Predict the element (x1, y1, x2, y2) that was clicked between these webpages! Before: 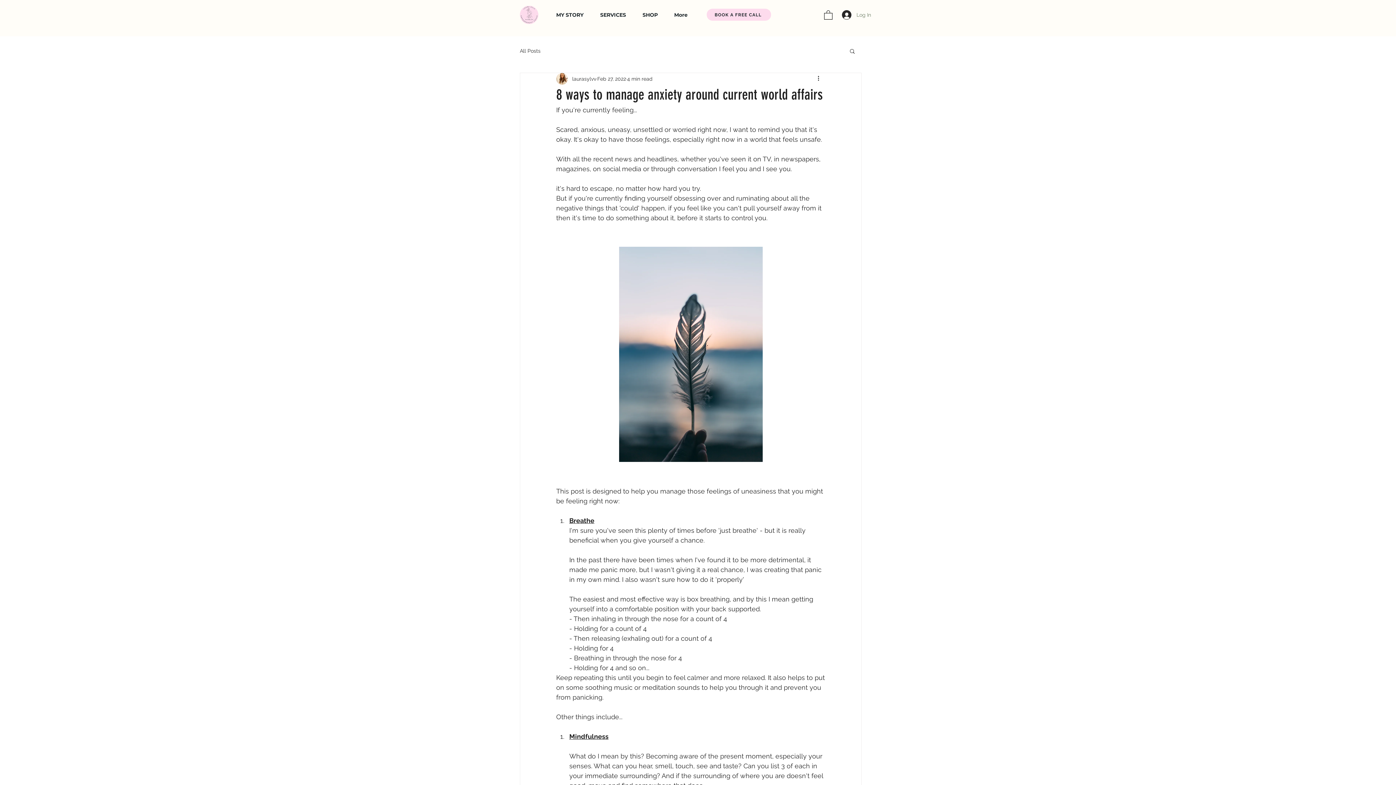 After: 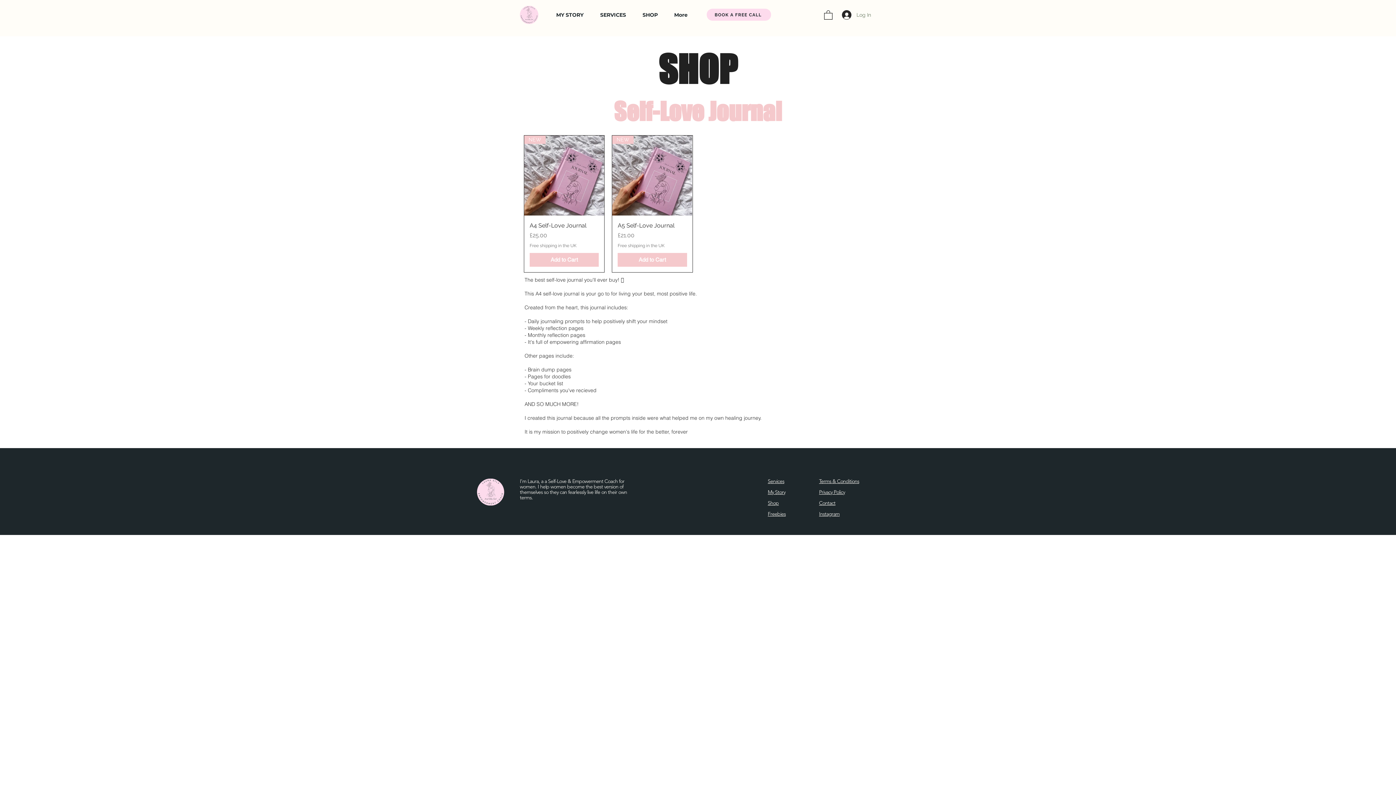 Action: bbox: (634, 5, 666, 24) label: SHOP